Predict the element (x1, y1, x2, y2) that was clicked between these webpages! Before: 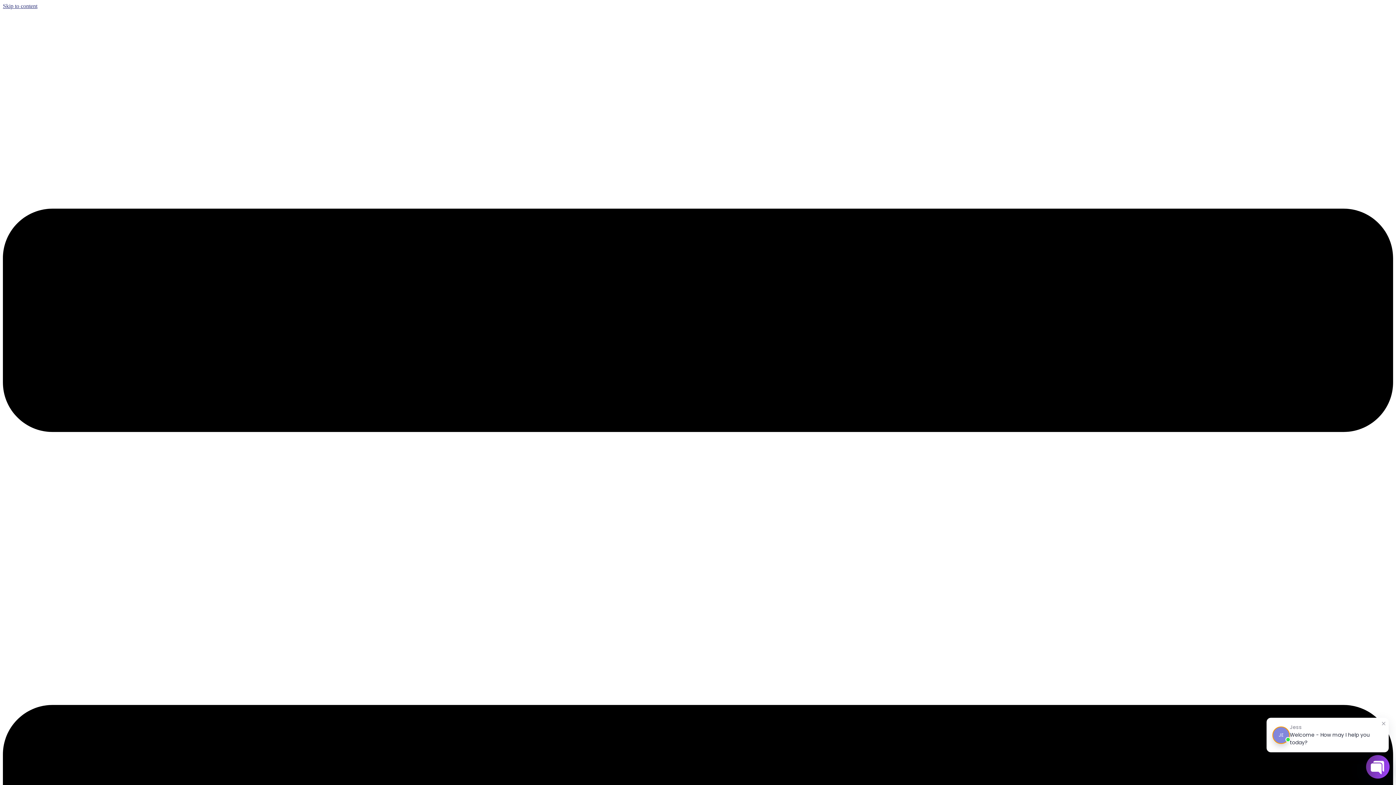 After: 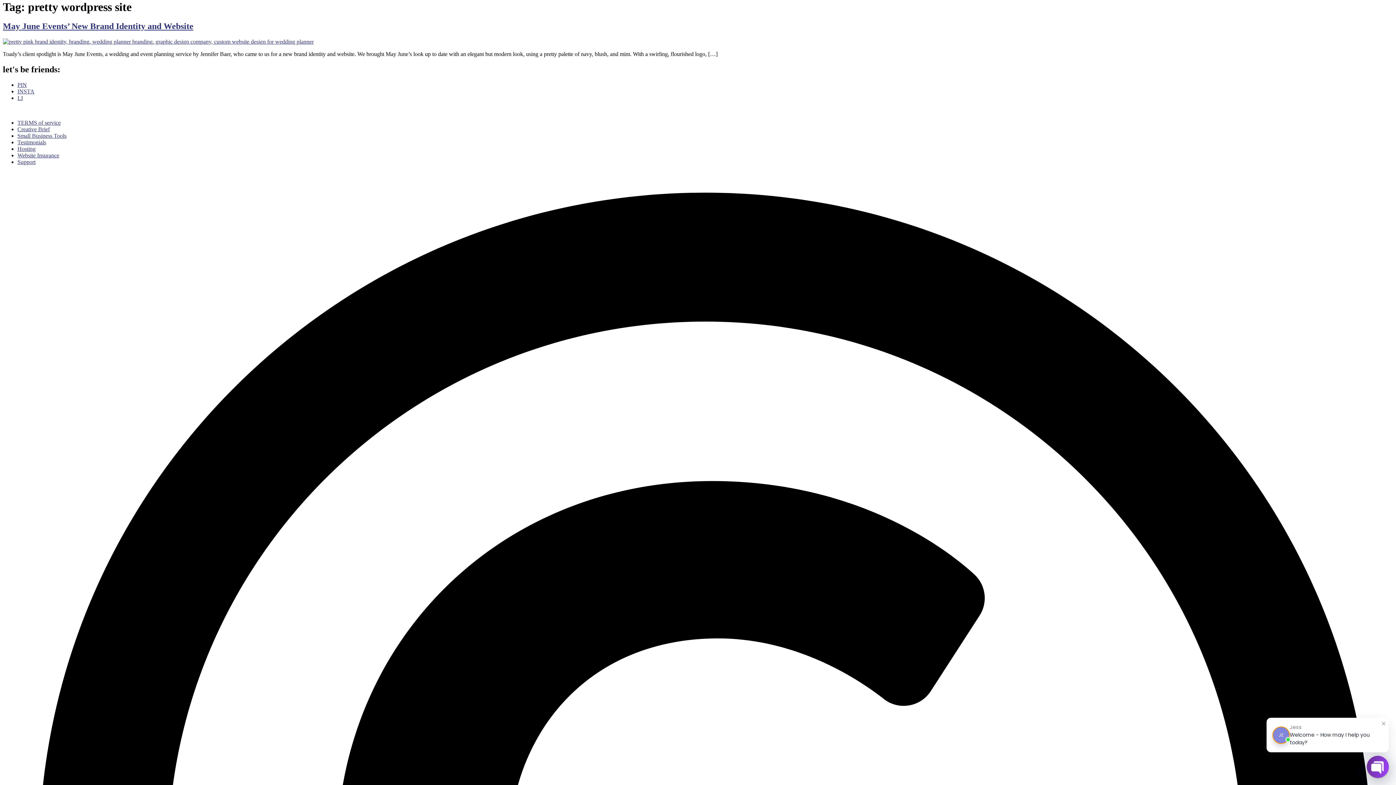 Action: bbox: (2, 2, 37, 9) label: Skip to content